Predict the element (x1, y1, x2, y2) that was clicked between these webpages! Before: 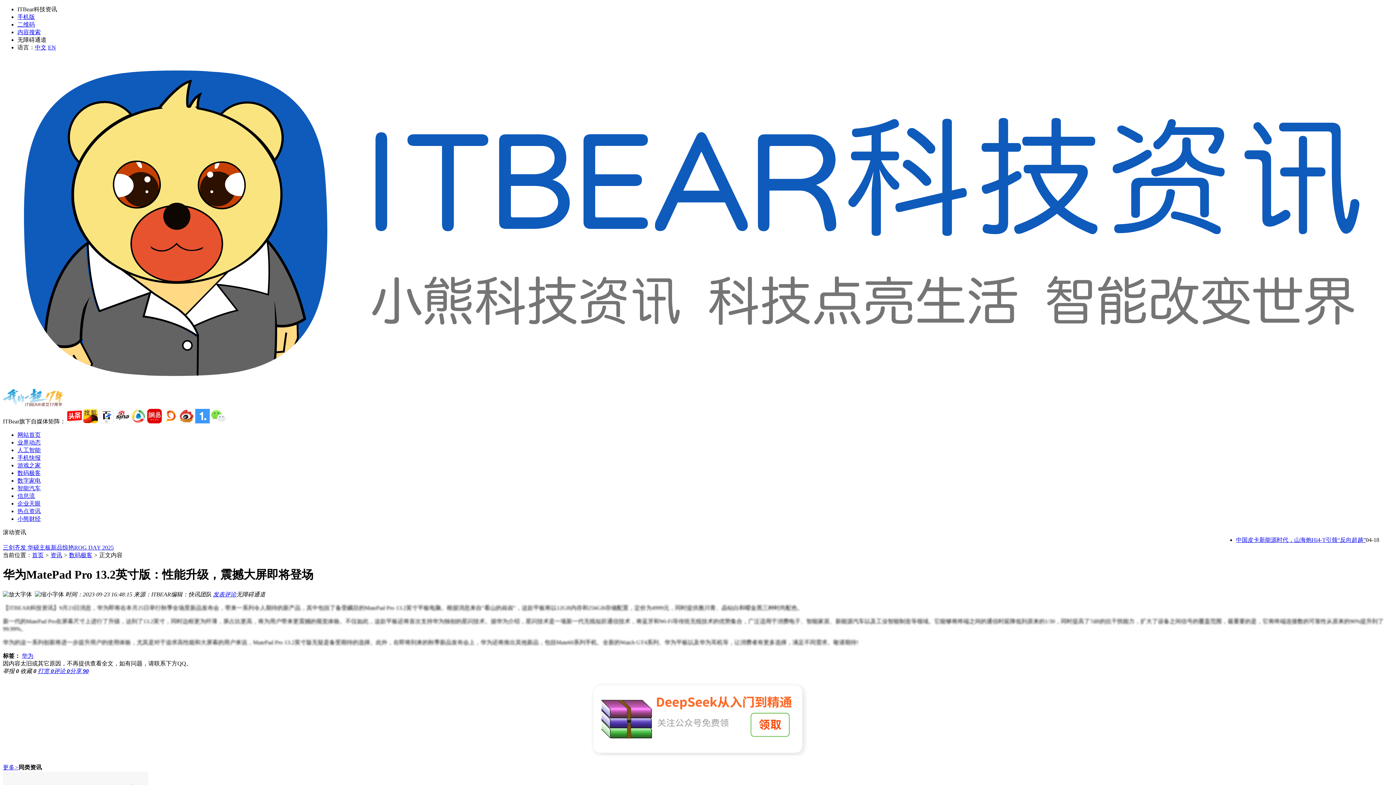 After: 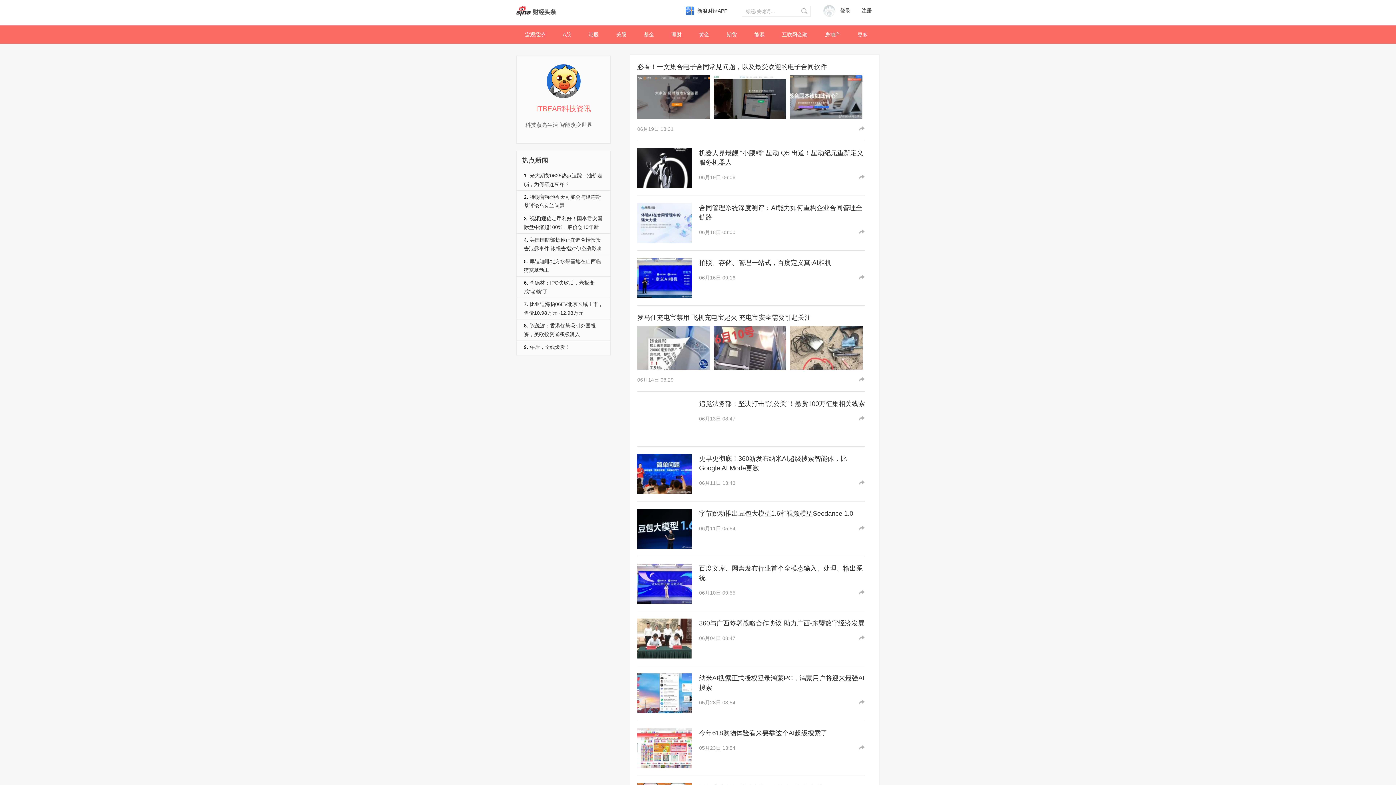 Action: bbox: (115, 418, 129, 424)